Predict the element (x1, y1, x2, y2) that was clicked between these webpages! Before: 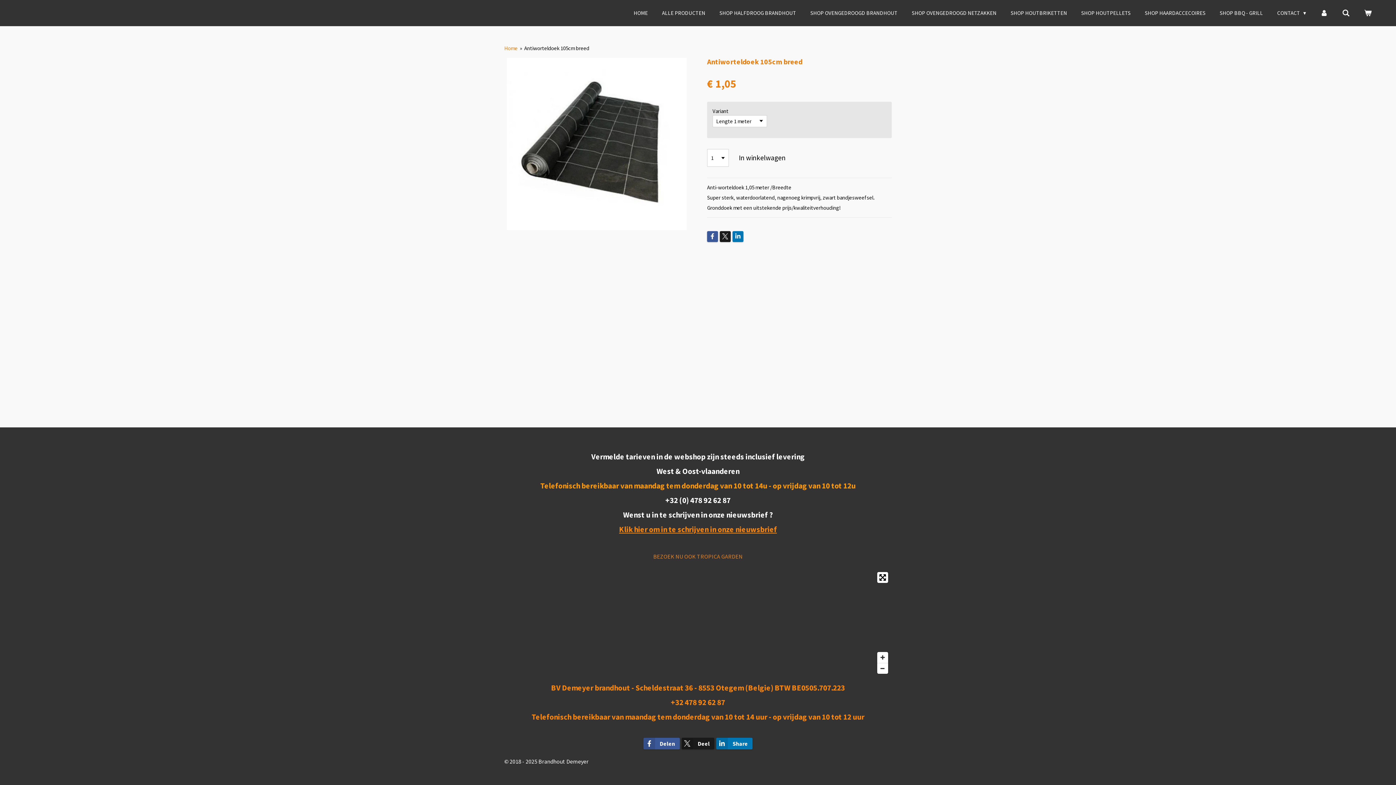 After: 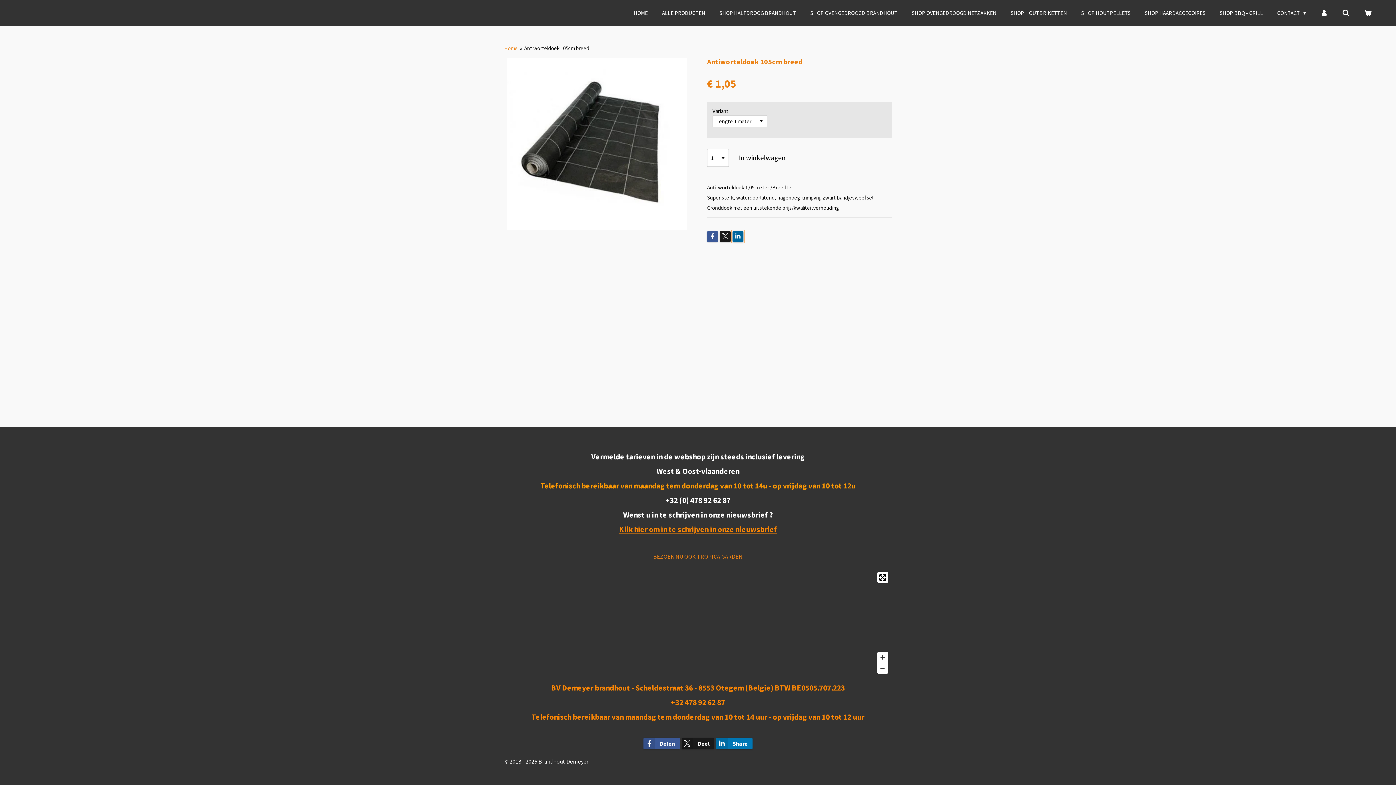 Action: bbox: (732, 231, 743, 242)